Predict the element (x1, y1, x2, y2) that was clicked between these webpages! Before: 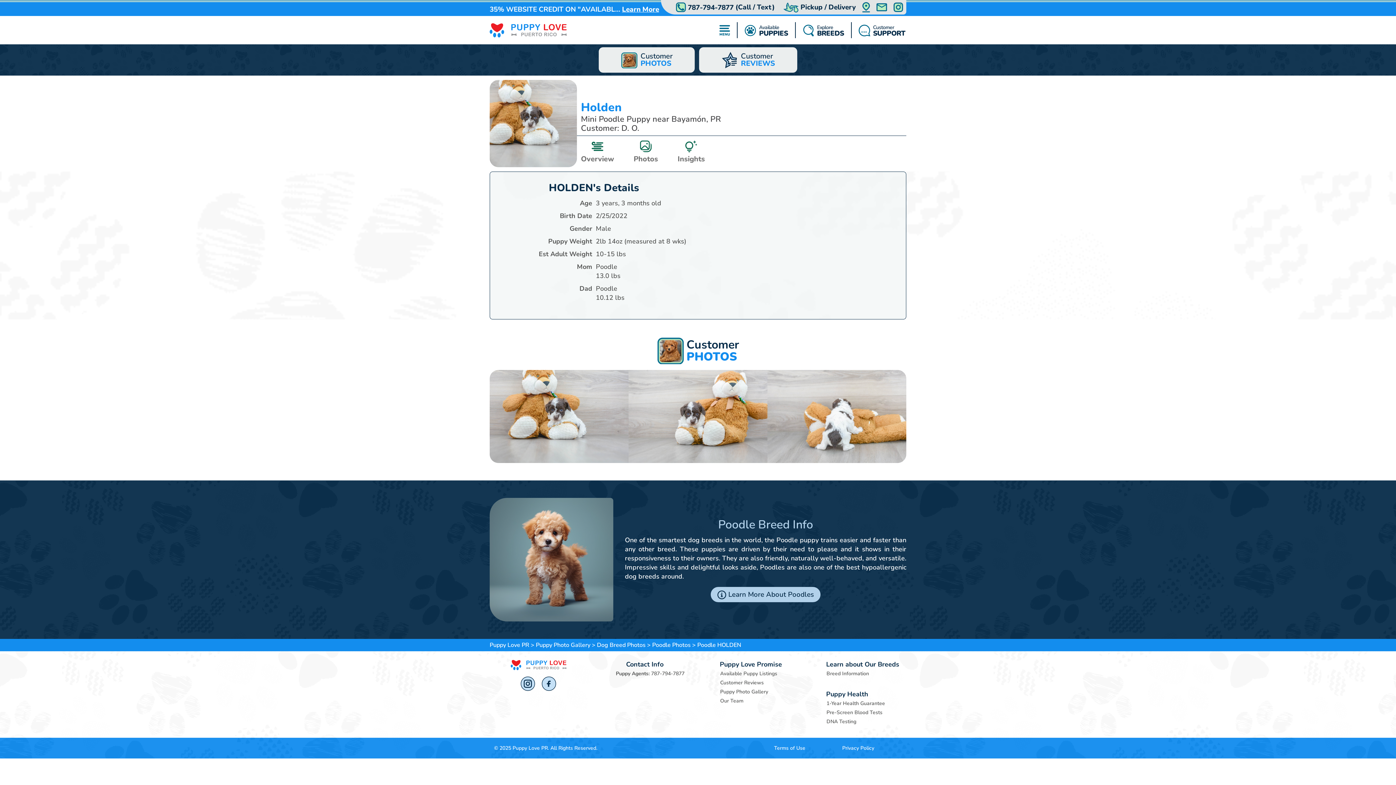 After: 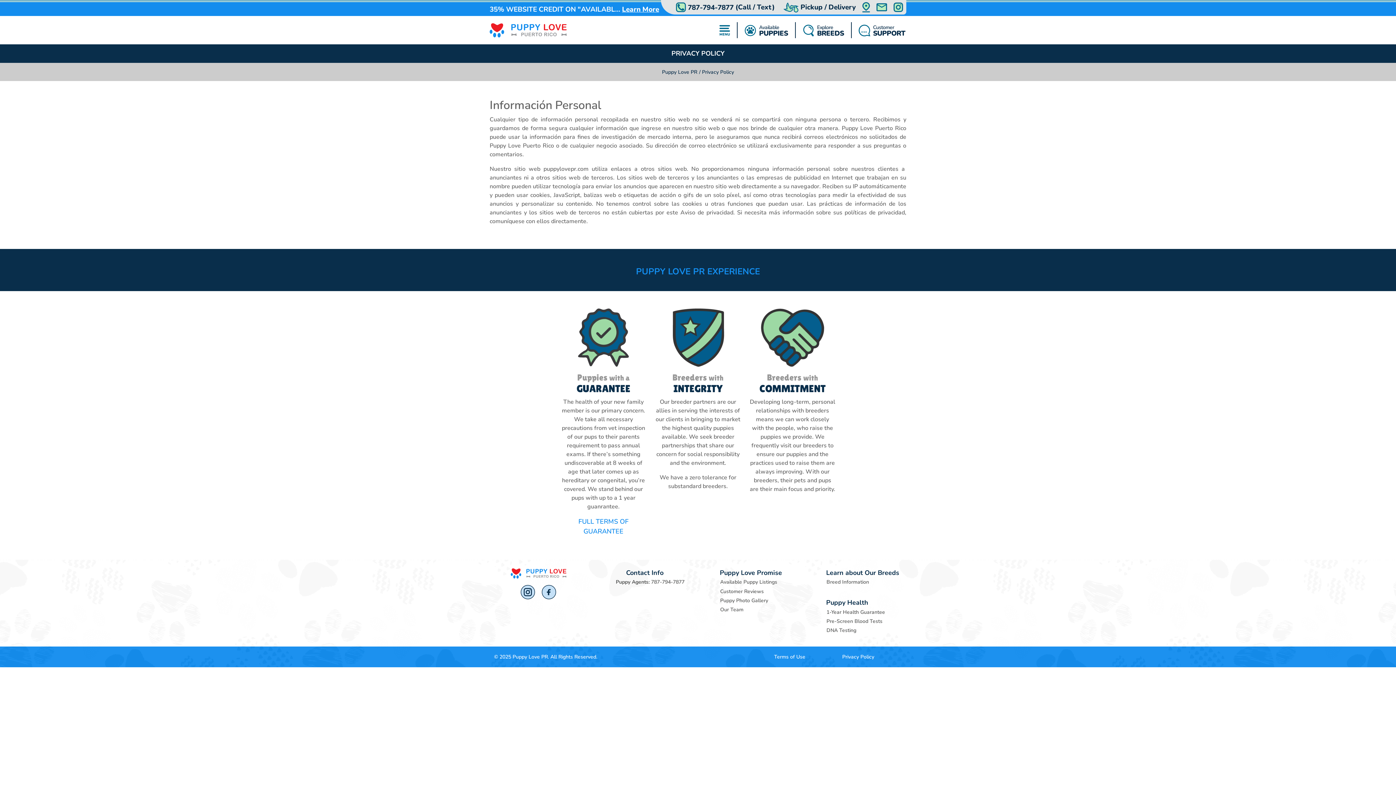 Action: label: Privacy Policy bbox: (837, 744, 879, 752)